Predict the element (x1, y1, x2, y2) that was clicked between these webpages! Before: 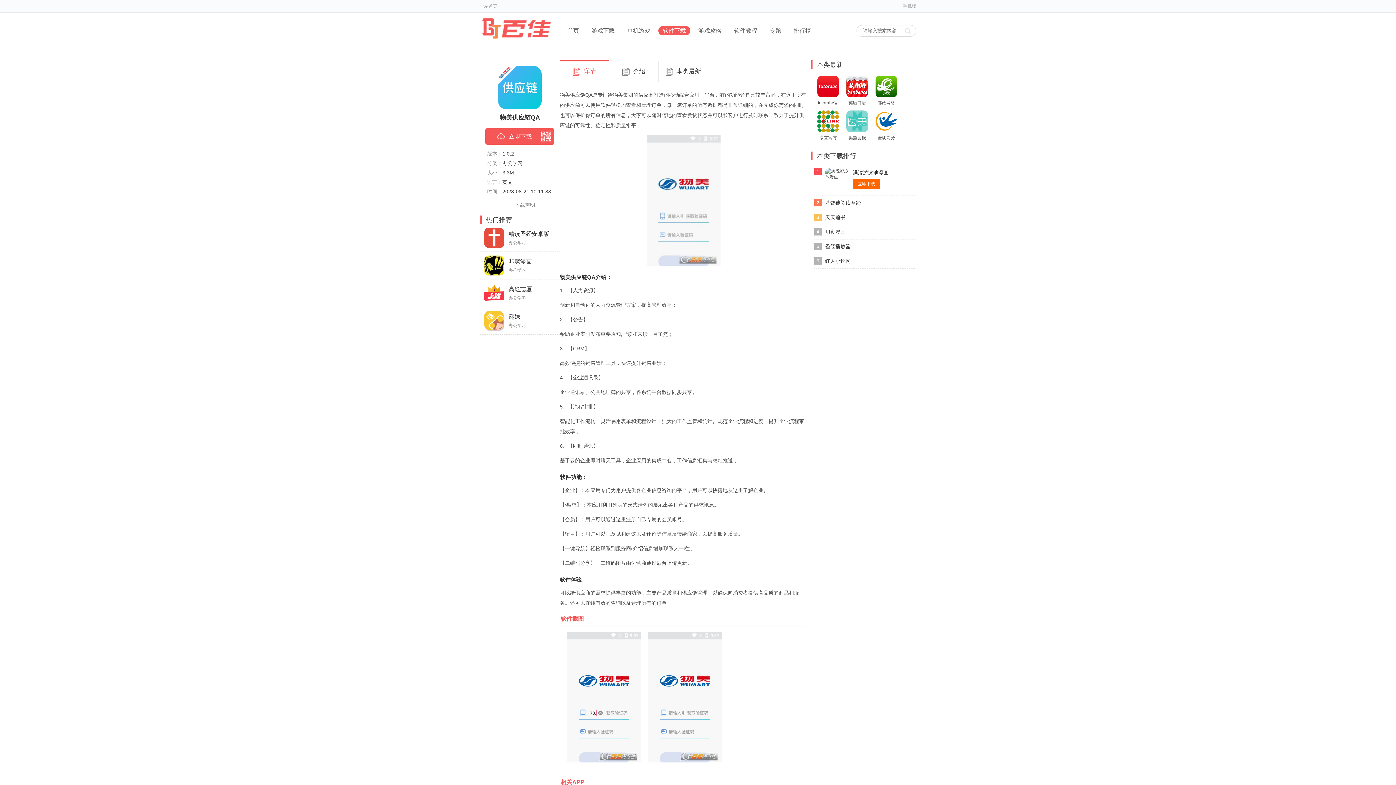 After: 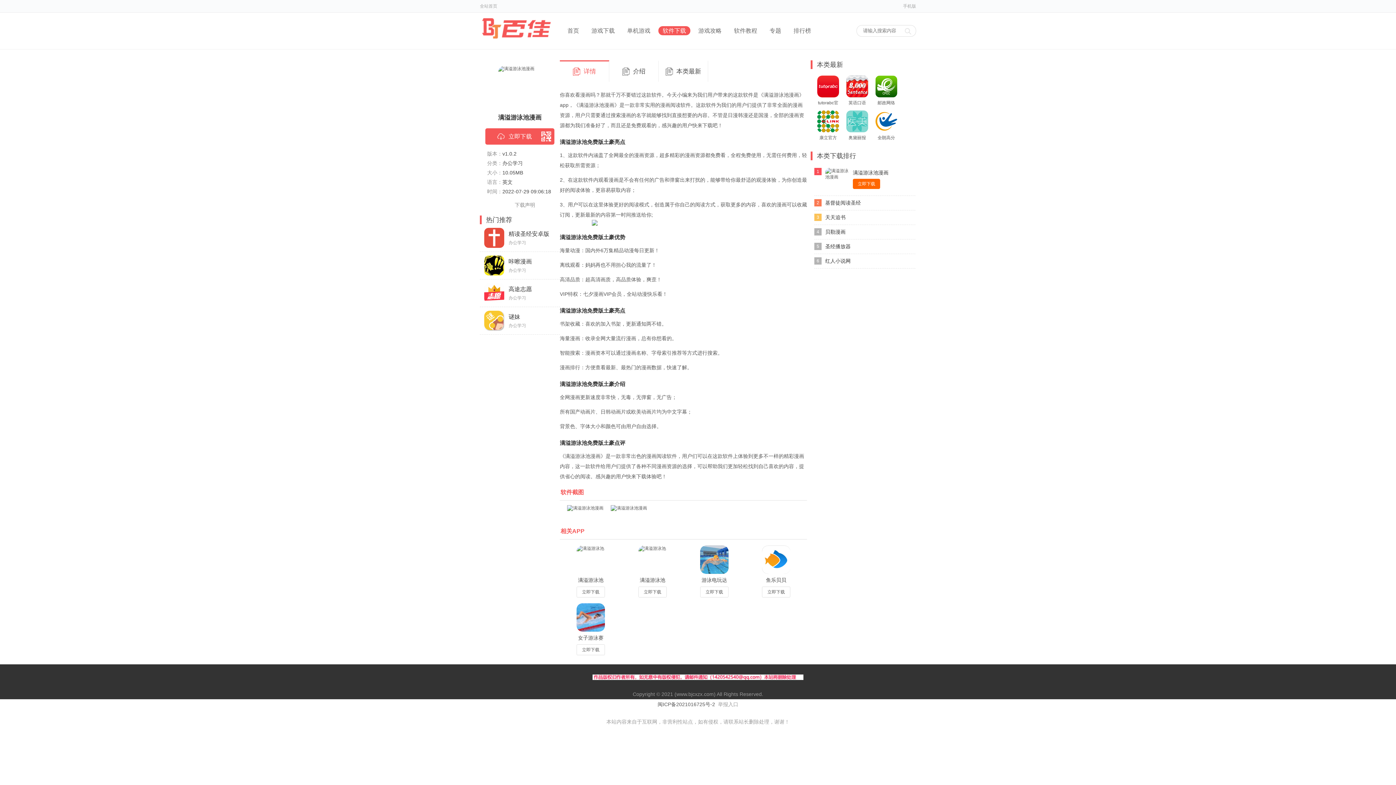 Action: label: 1
满溢游泳池漫画
立即下载 bbox: (814, 164, 919, 192)